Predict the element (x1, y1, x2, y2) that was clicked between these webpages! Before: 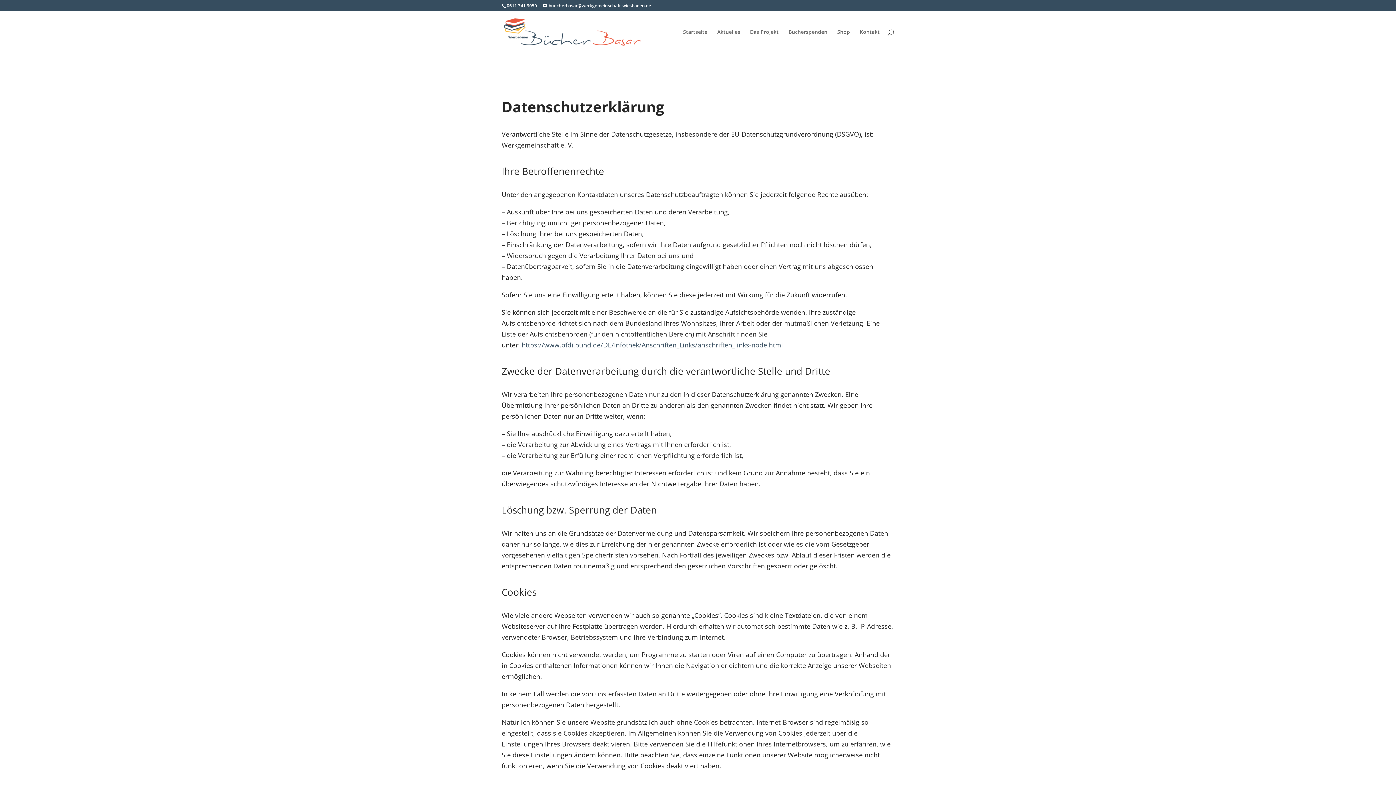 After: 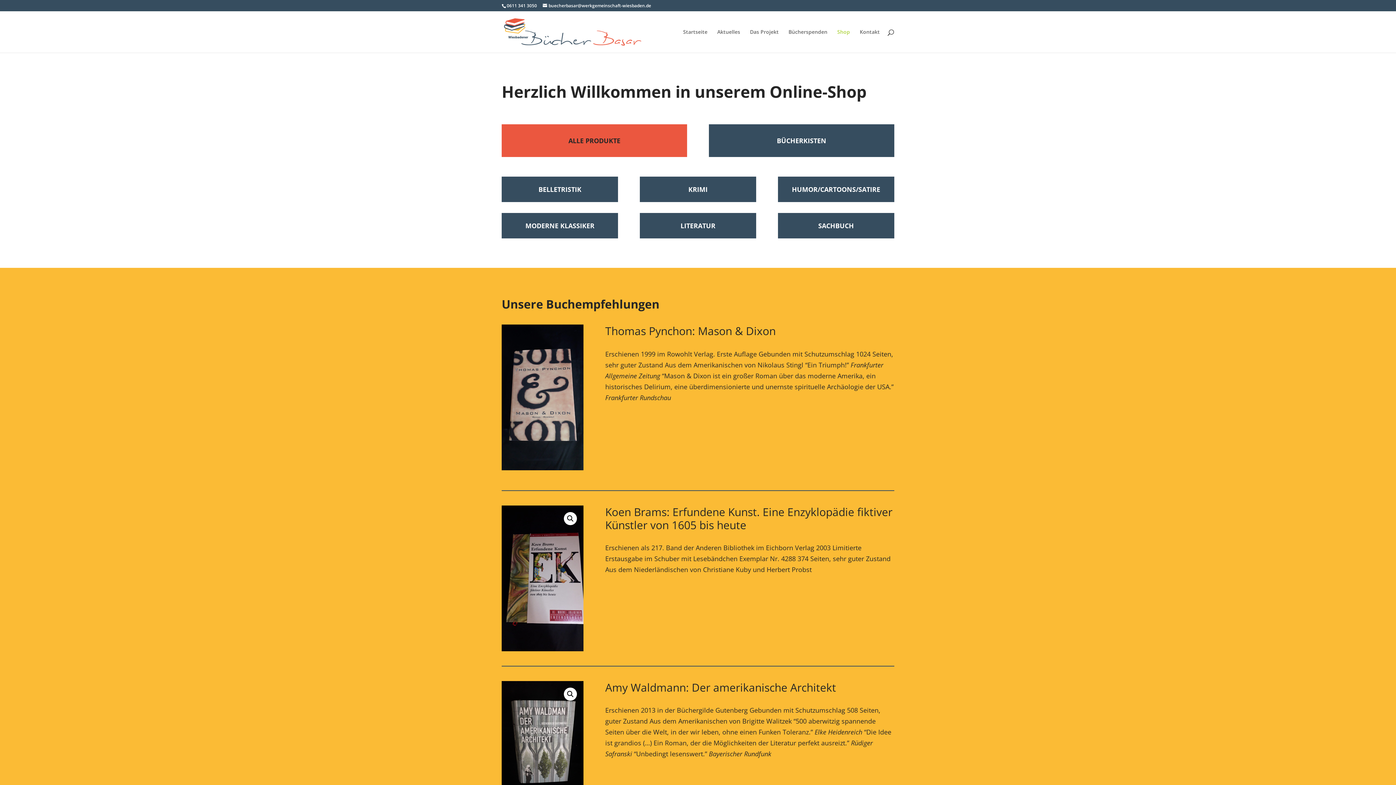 Action: bbox: (837, 29, 850, 52) label: Shop